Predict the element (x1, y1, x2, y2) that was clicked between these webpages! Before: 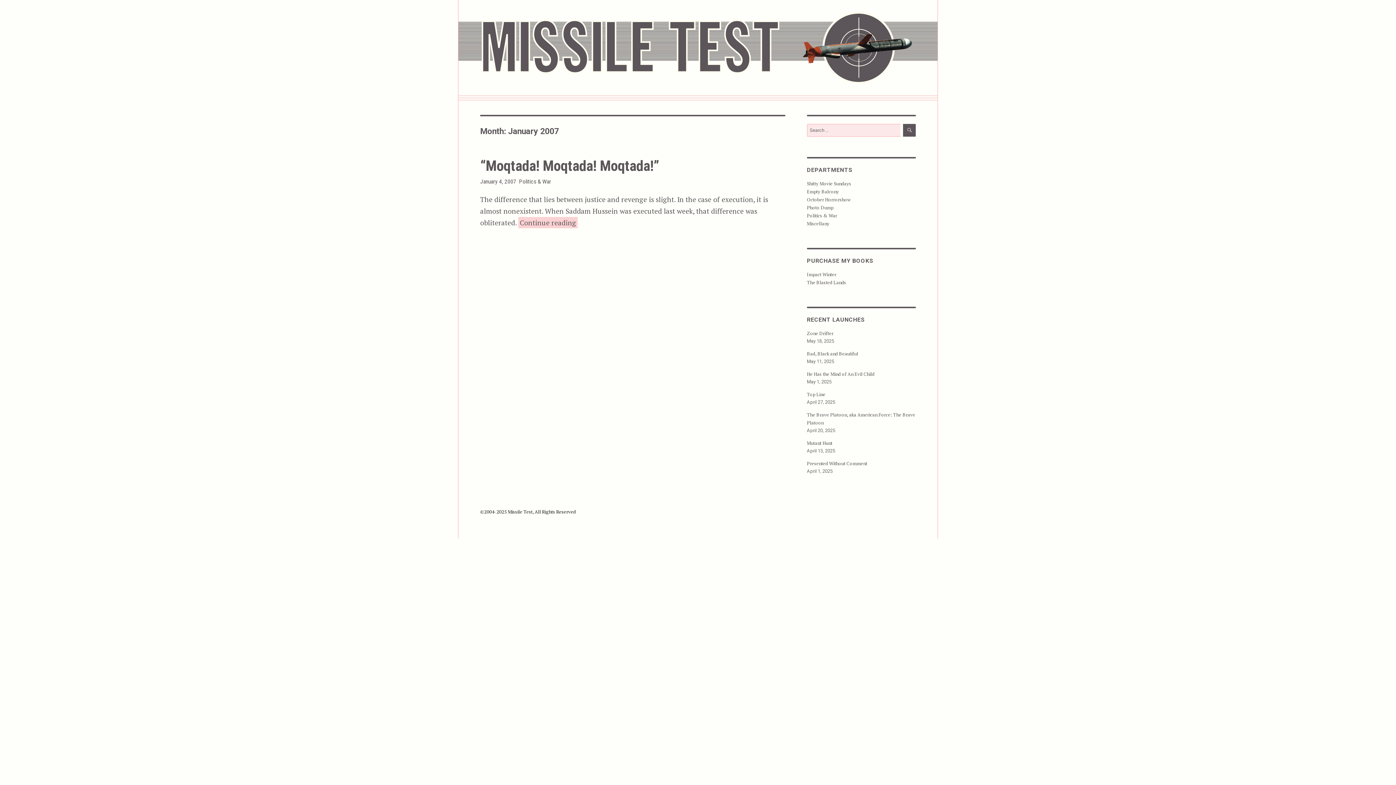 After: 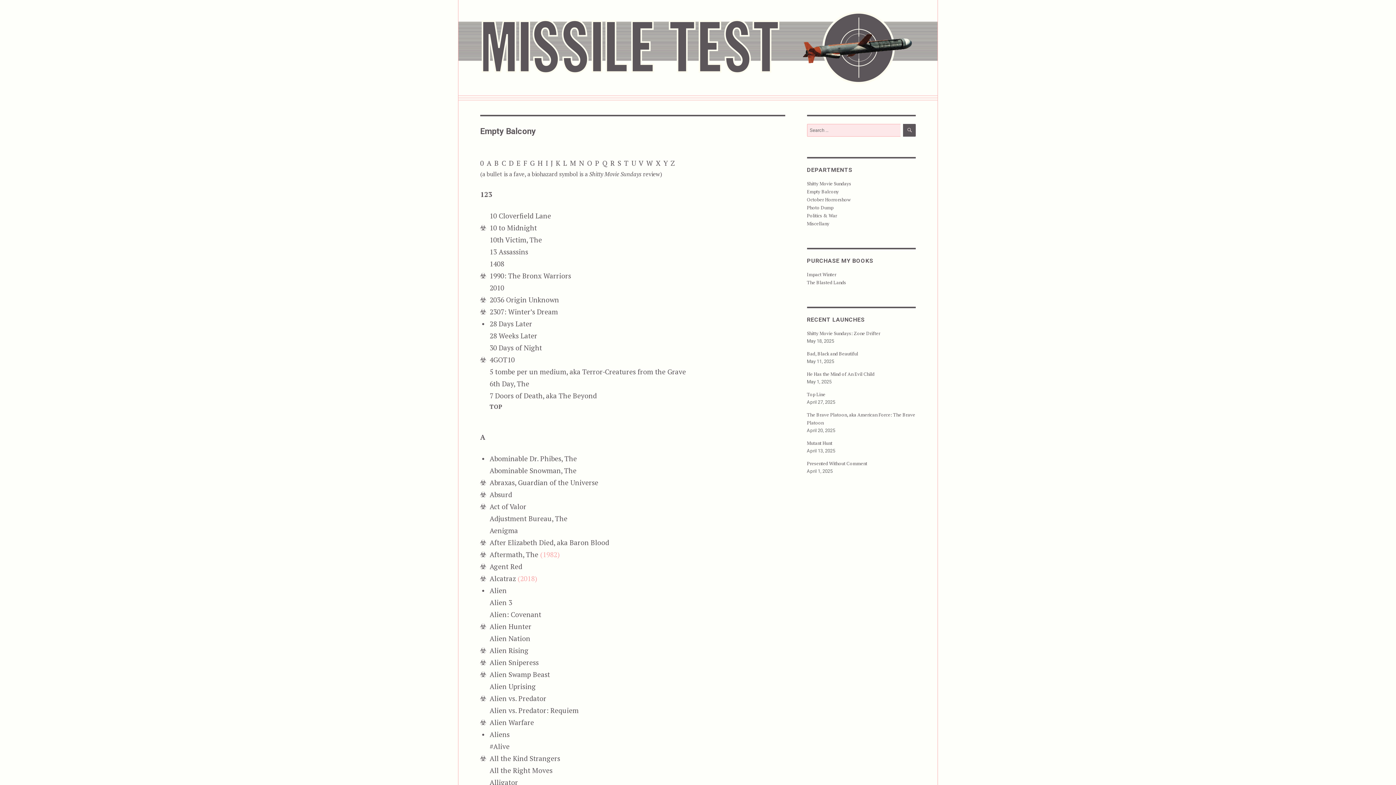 Action: bbox: (807, 188, 839, 194) label: Empty Balcony